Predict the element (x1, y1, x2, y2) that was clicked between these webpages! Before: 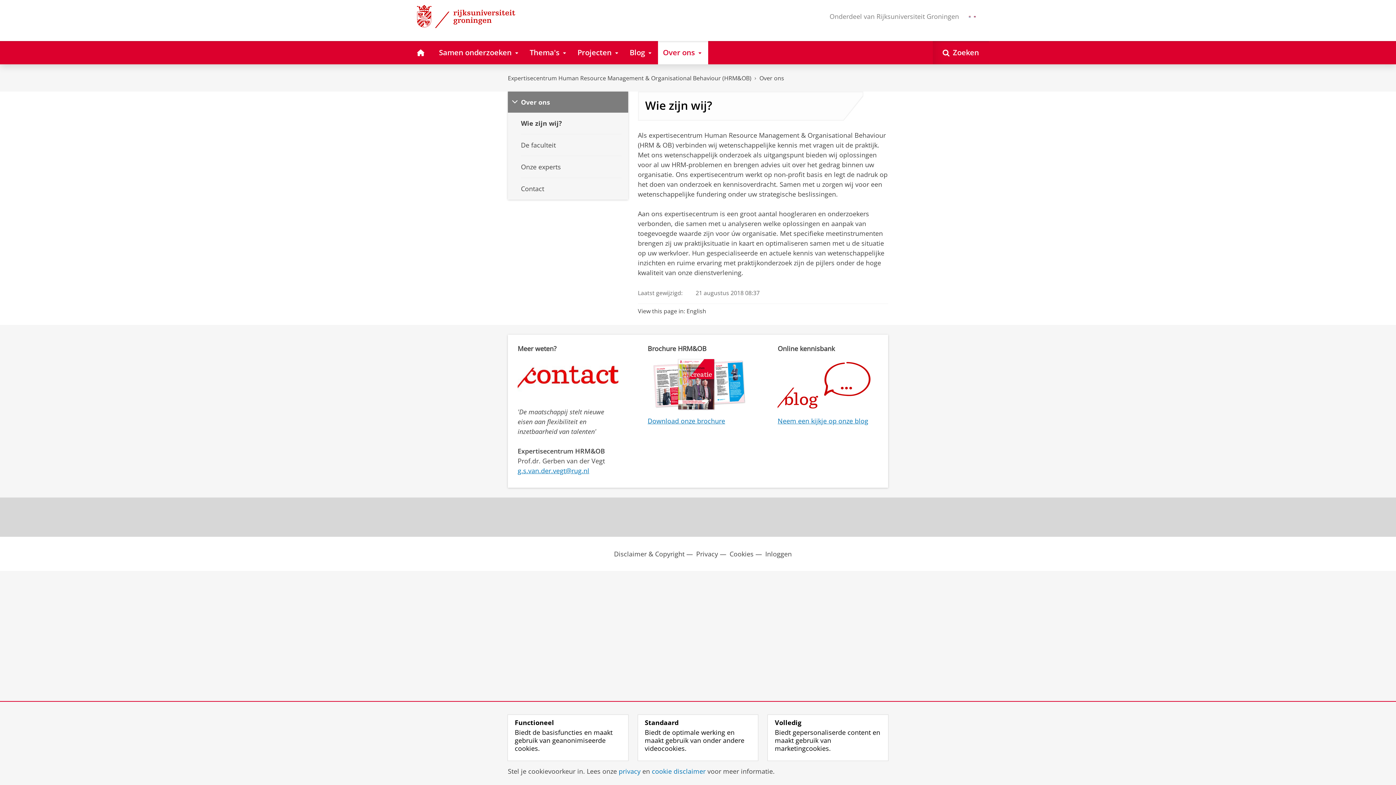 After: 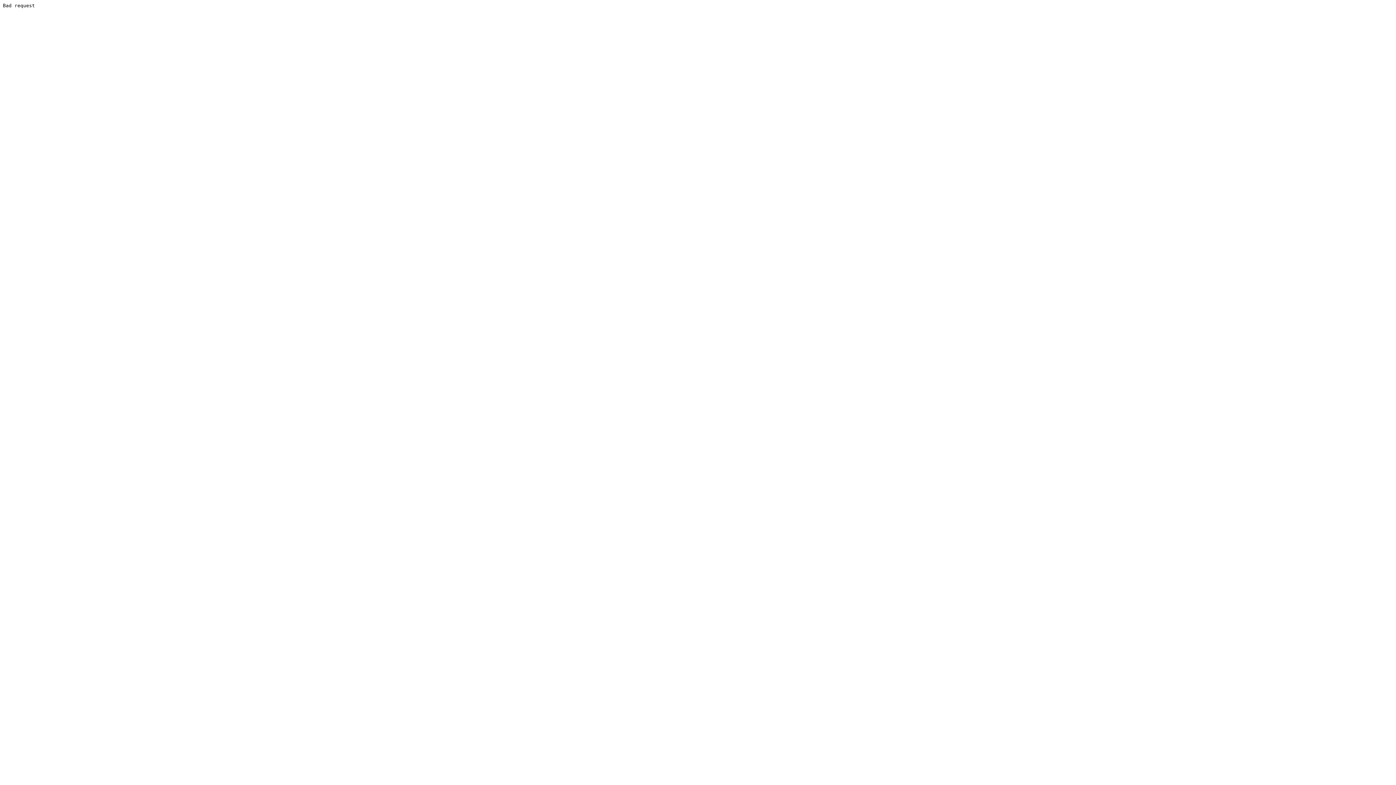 Action: label: g.s.van.der.vegt@rug.nl bbox: (517, 466, 589, 475)